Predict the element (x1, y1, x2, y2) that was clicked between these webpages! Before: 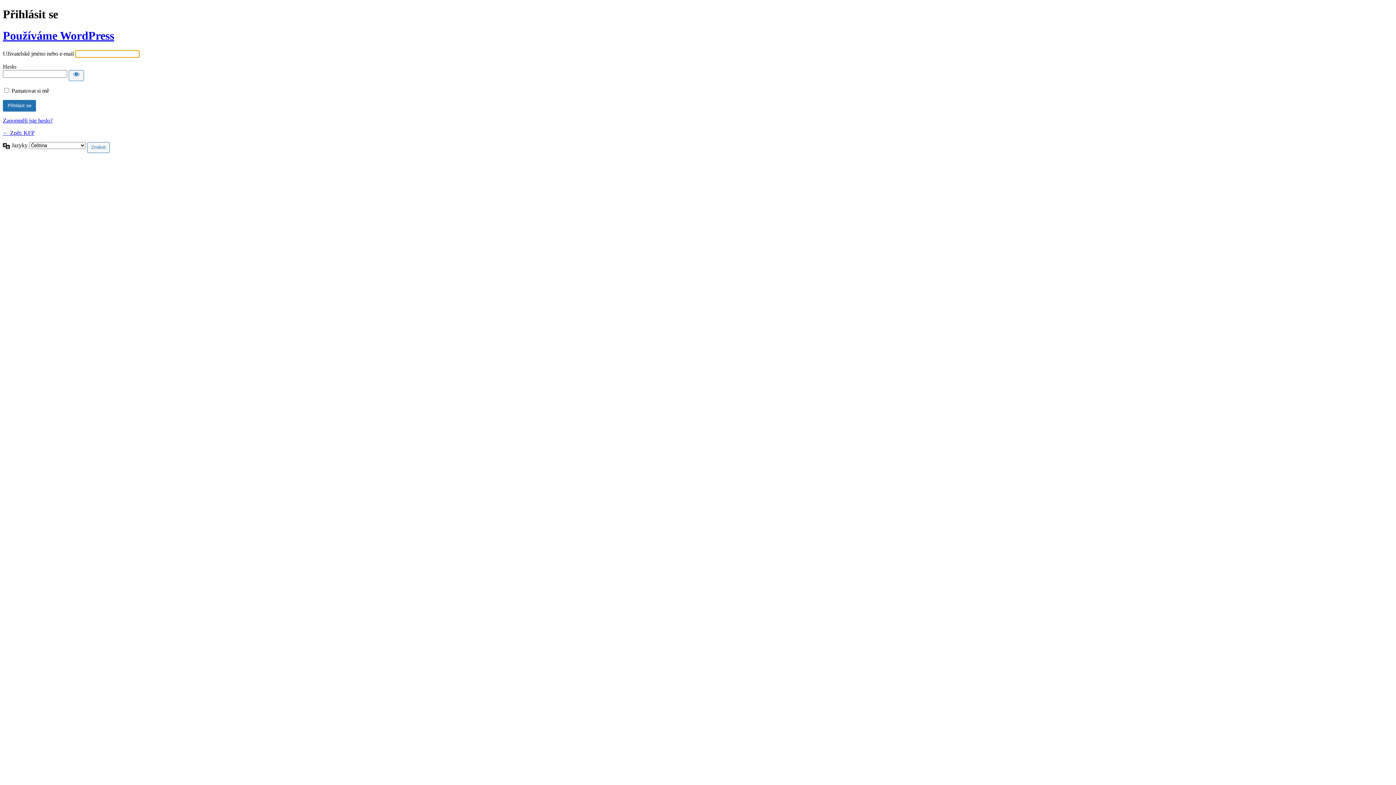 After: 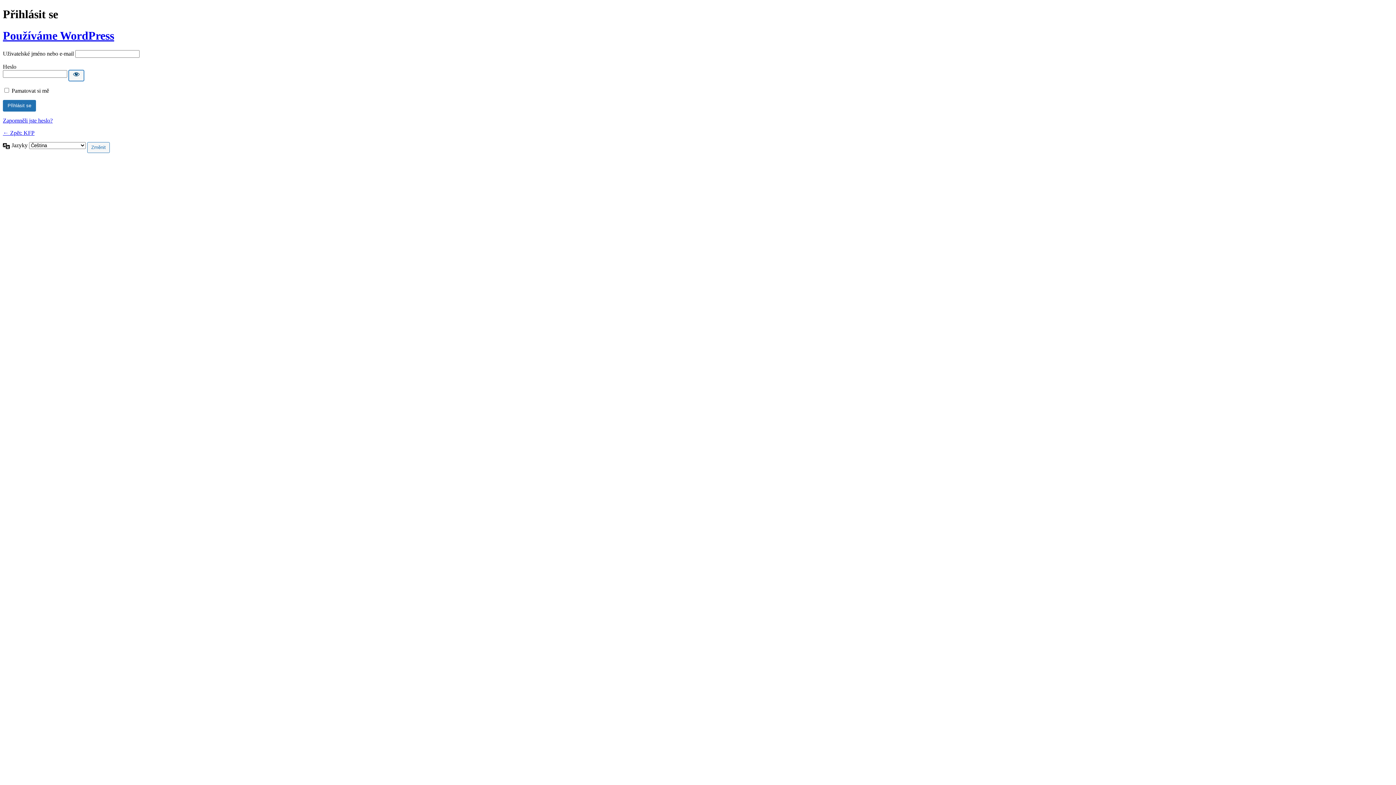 Action: bbox: (68, 70, 84, 81) label: Zobrazit heslo